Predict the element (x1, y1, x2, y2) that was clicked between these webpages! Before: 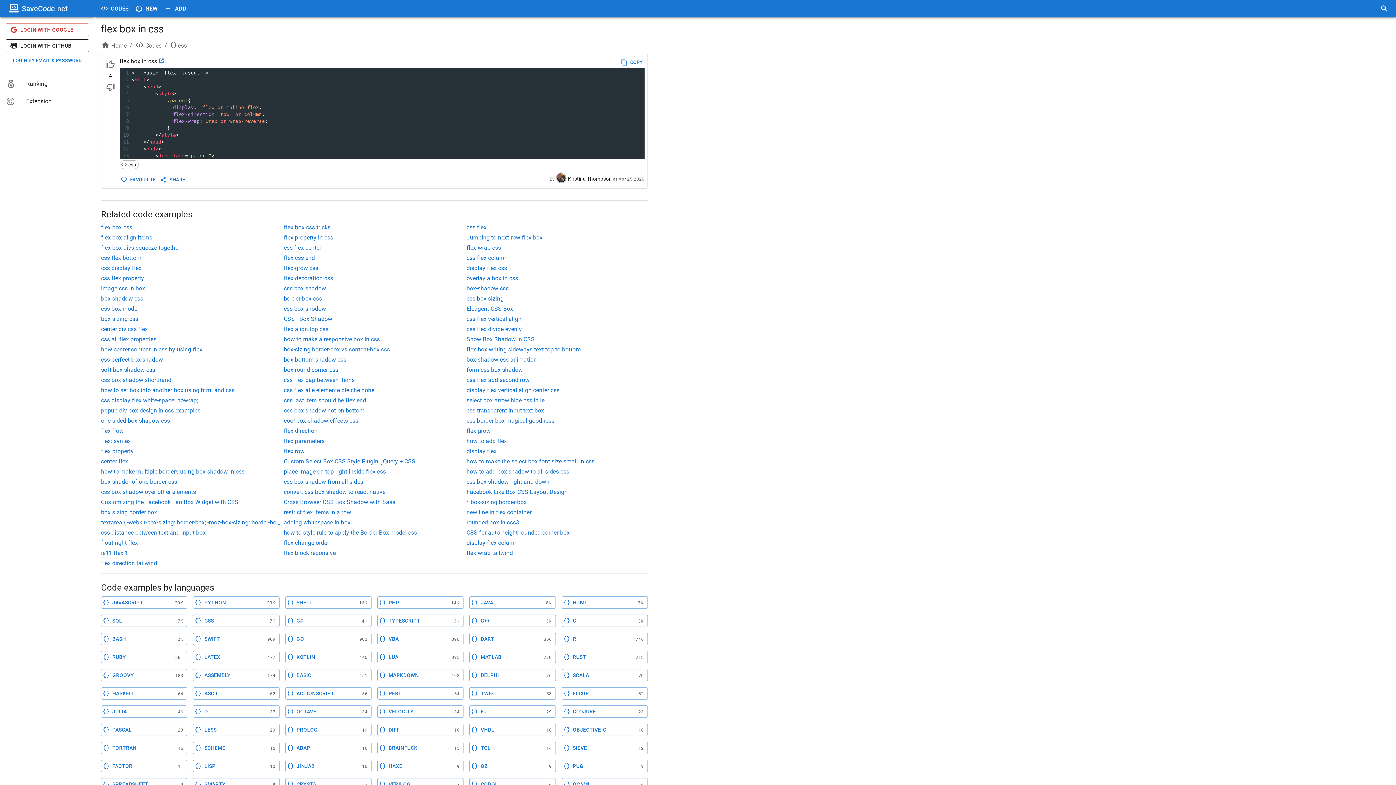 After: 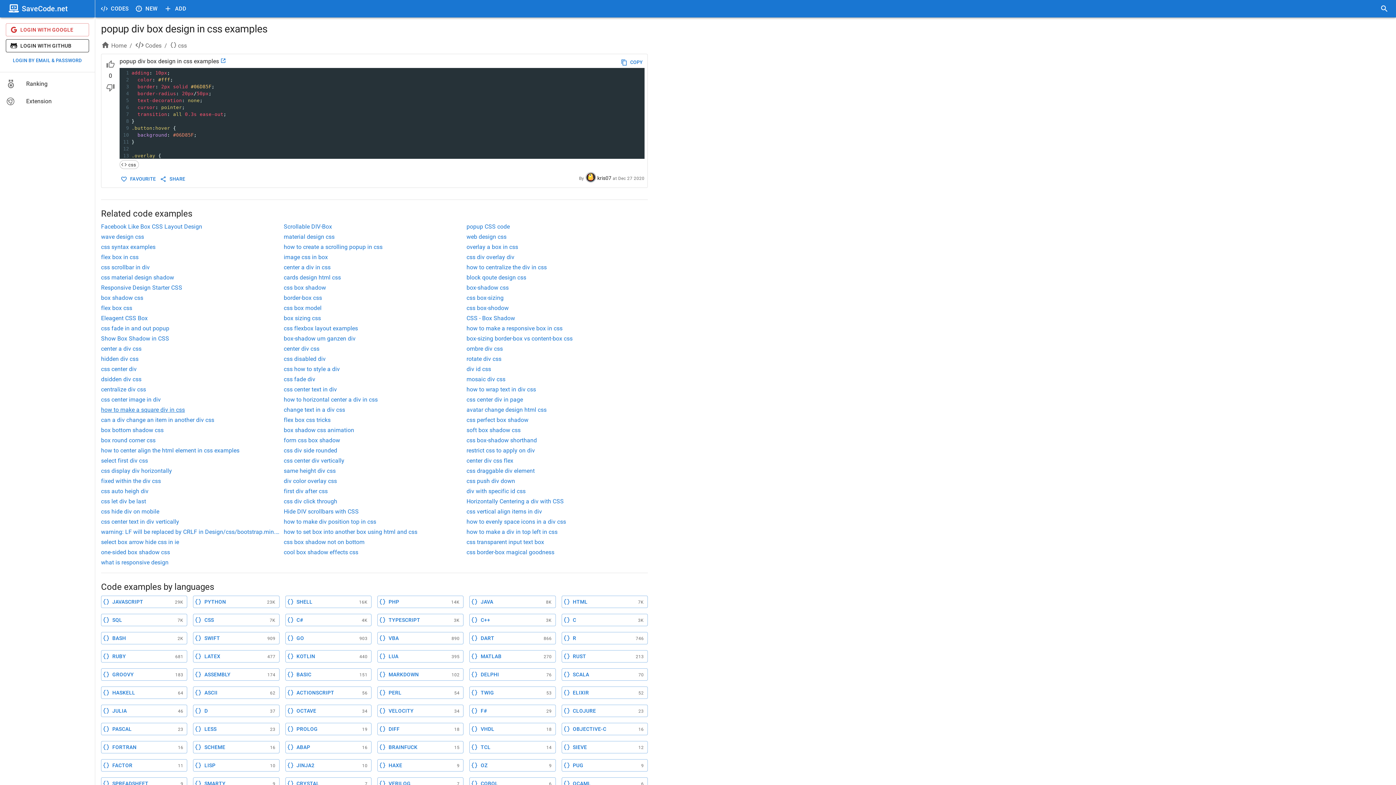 Action: bbox: (101, 406, 282, 415) label: popup div box design in css examples